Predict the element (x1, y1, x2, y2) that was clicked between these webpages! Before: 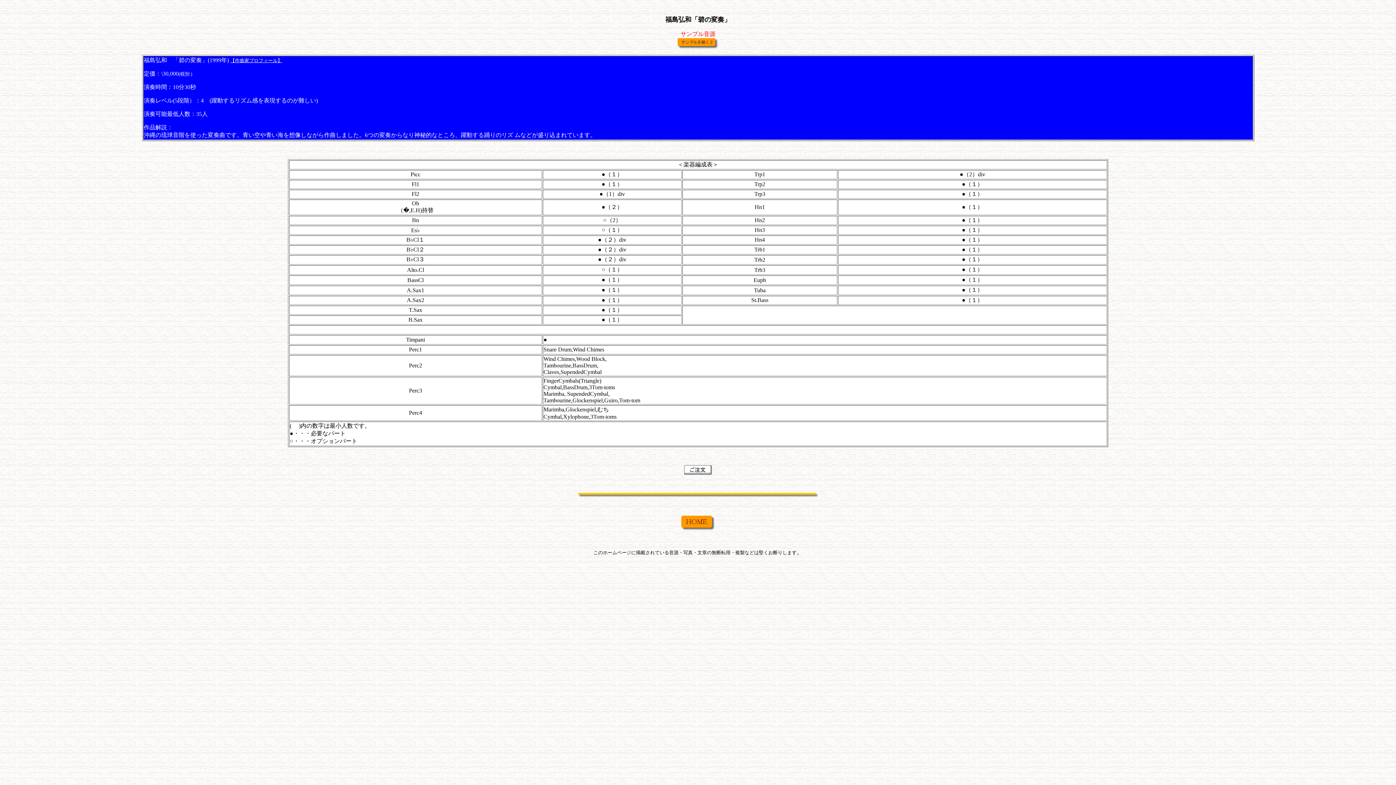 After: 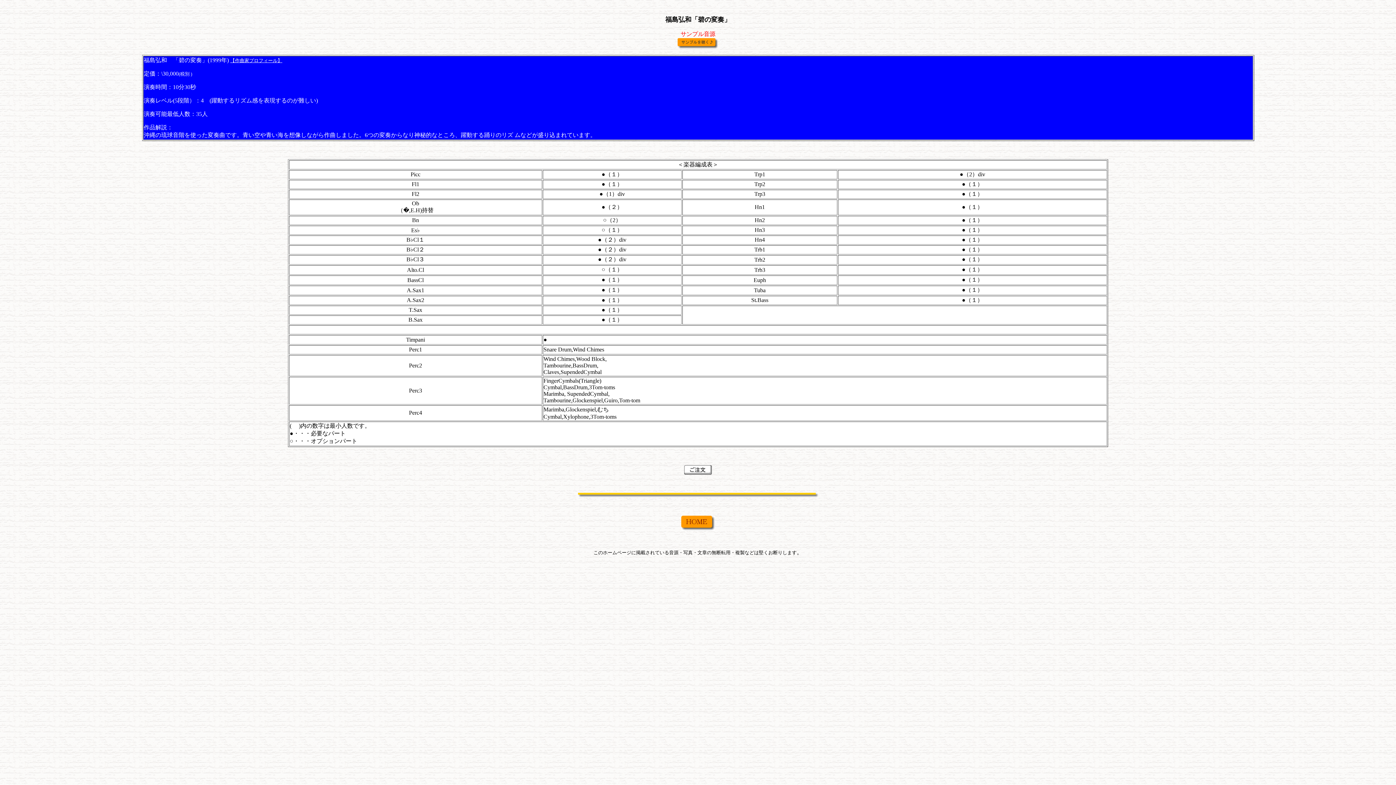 Action: label: 【作曲家プロフィール】 bbox: (230, 57, 282, 63)